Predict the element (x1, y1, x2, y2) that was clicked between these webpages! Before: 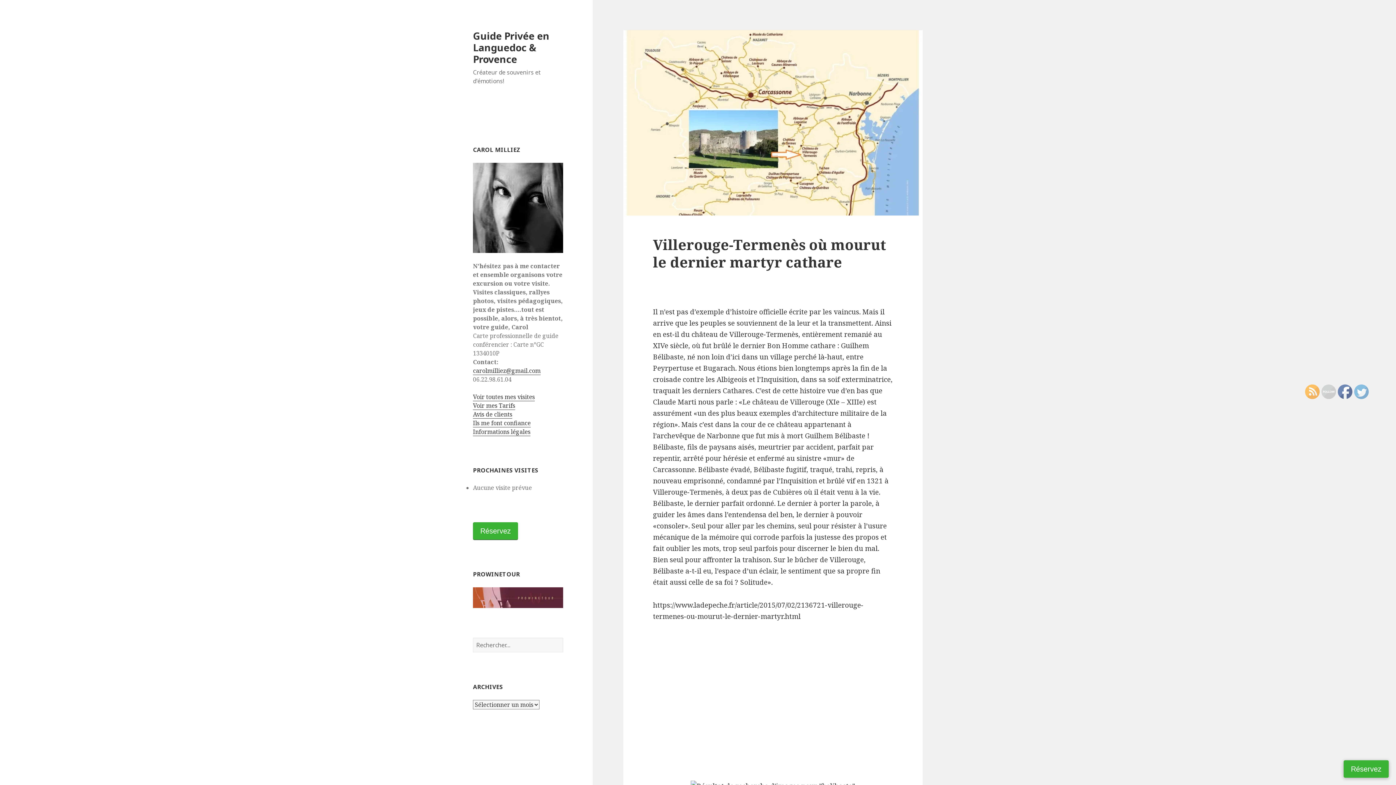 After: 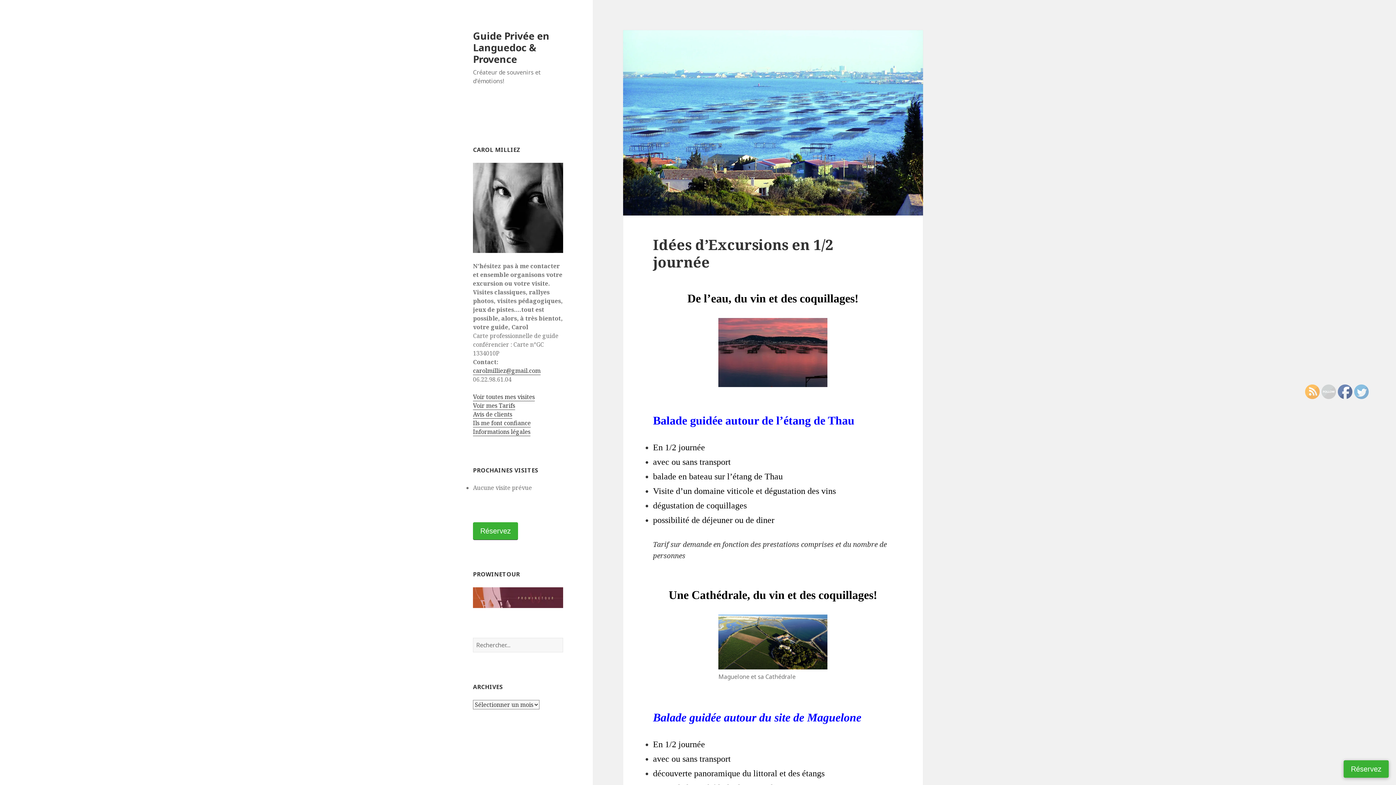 Action: label: Voir toutes mes visites bbox: (473, 392, 534, 401)